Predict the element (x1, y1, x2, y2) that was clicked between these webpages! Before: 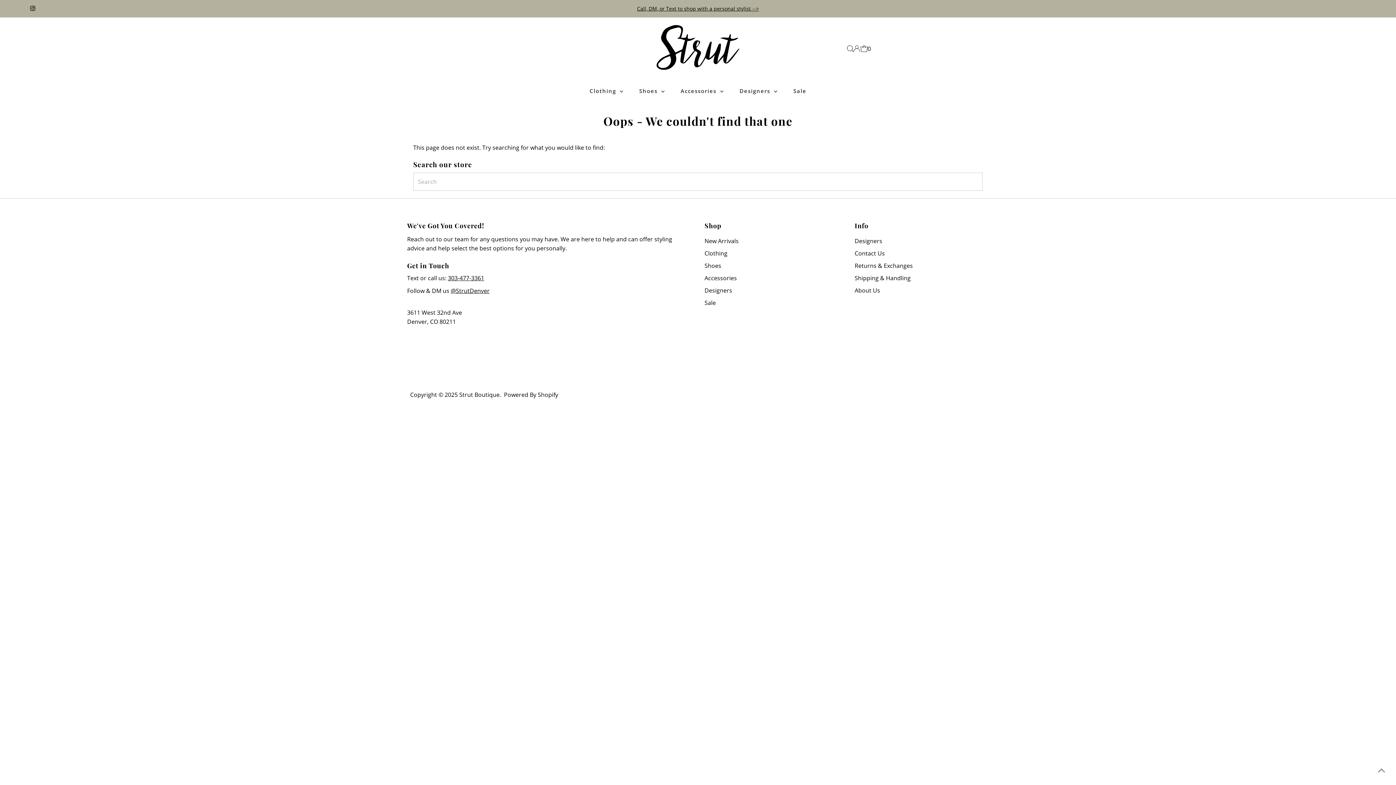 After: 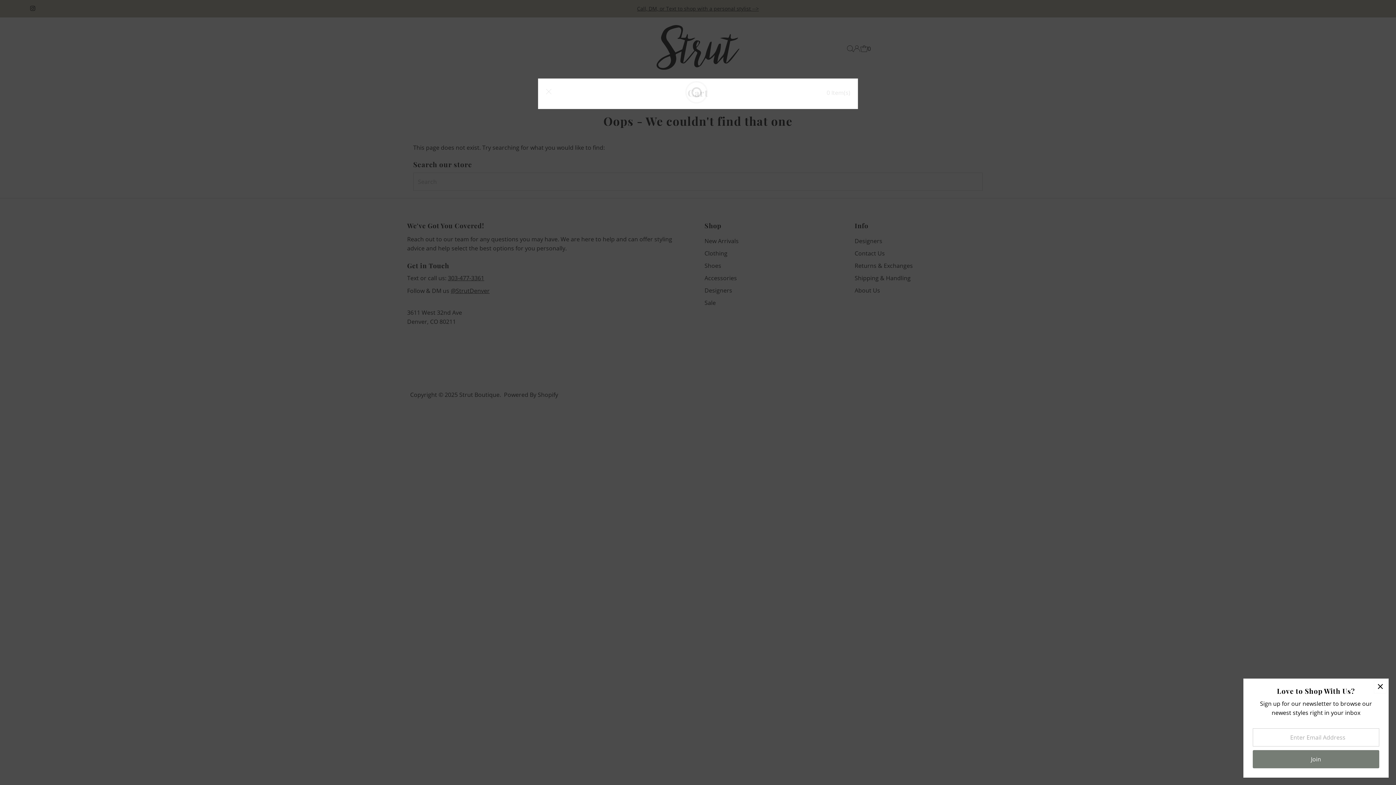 Action: bbox: (860, 40, 870, 57) label: 0